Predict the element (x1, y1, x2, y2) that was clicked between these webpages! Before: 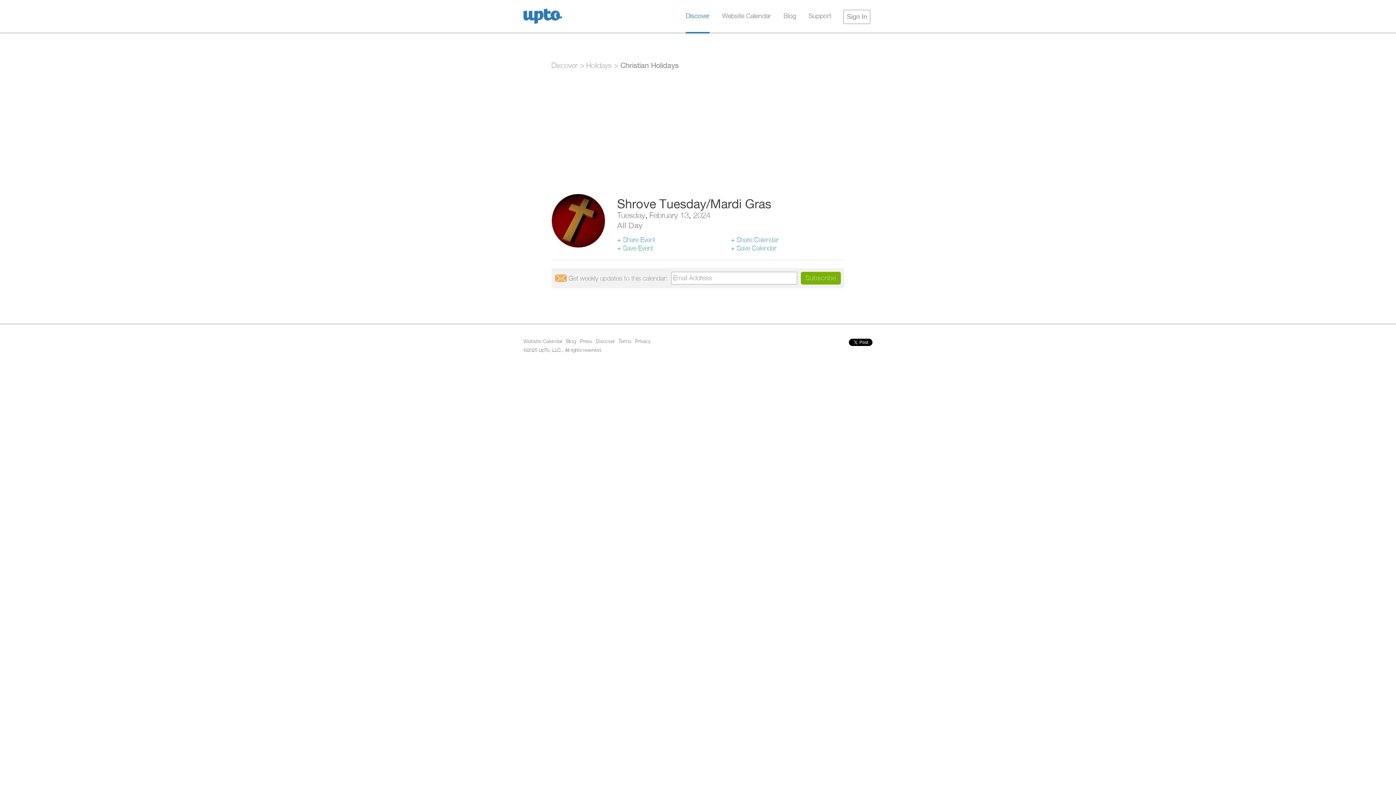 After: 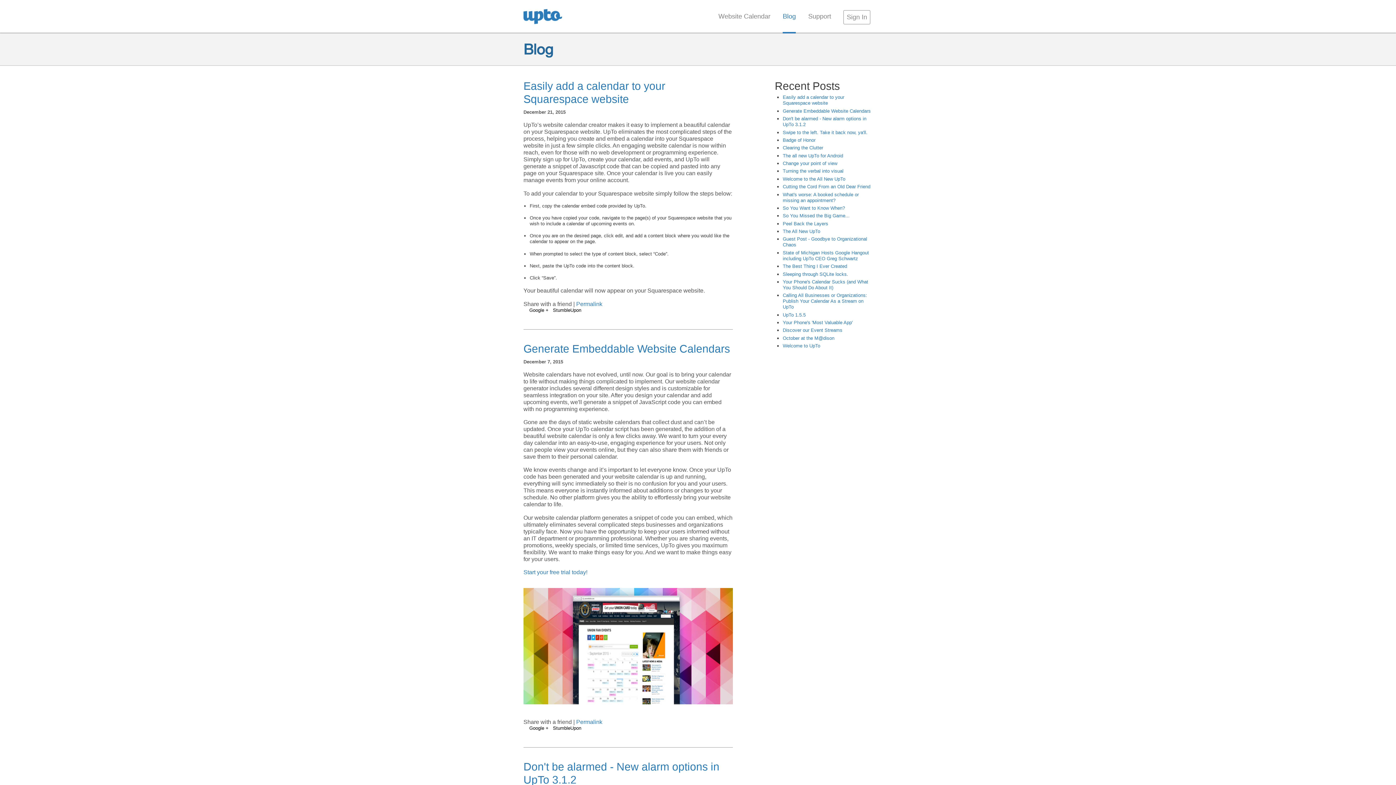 Action: bbox: (566, 339, 576, 344) label: Blog